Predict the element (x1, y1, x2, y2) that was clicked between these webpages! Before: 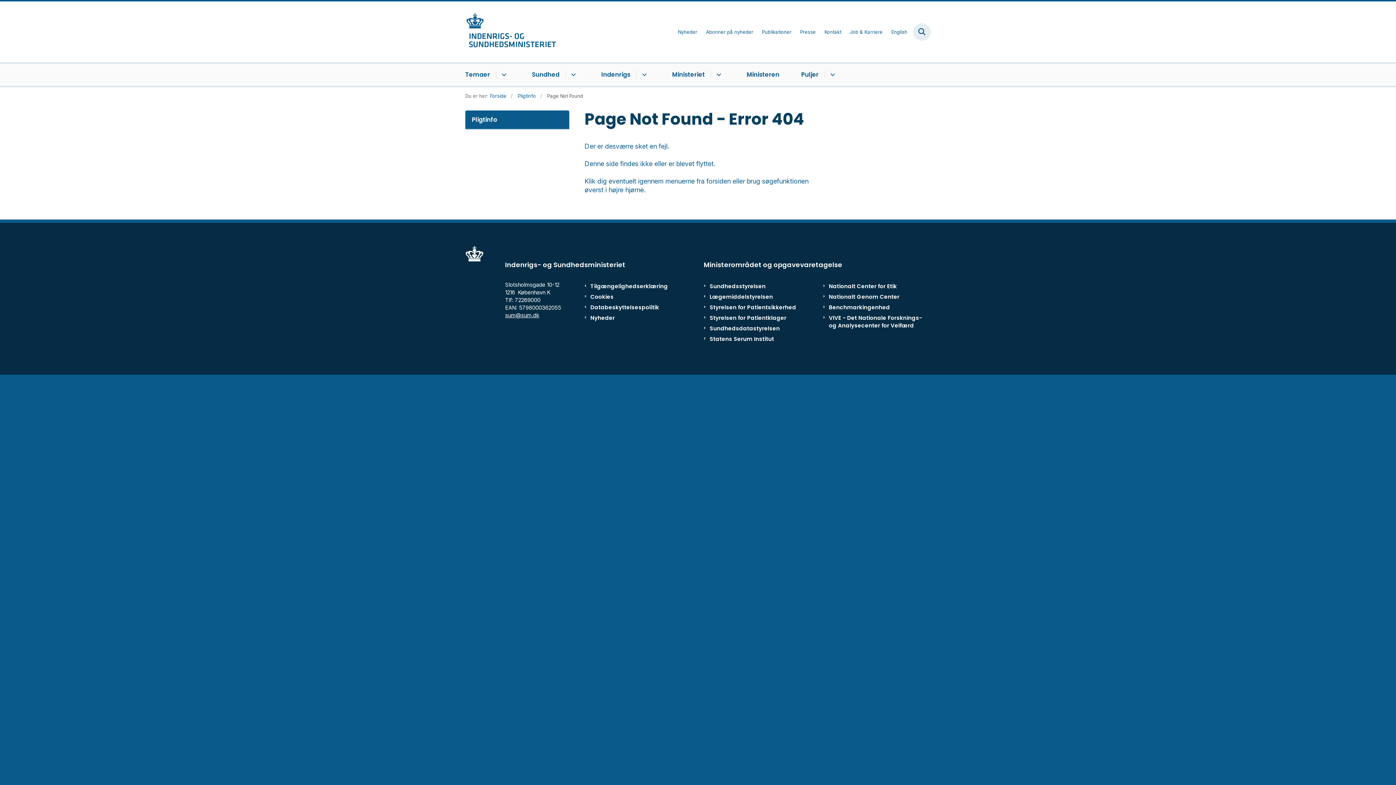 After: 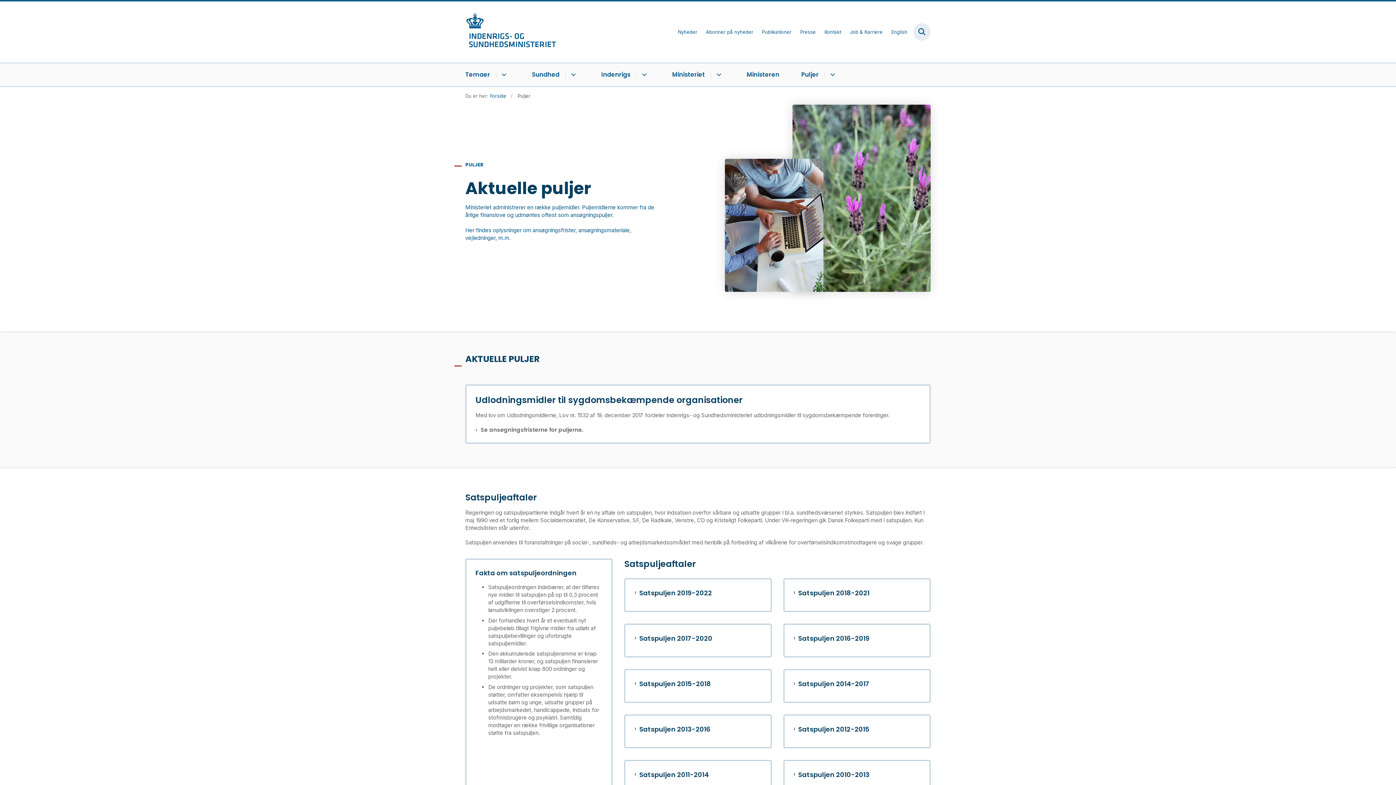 Action: label: Puljer bbox: (801, 62, 818, 87)